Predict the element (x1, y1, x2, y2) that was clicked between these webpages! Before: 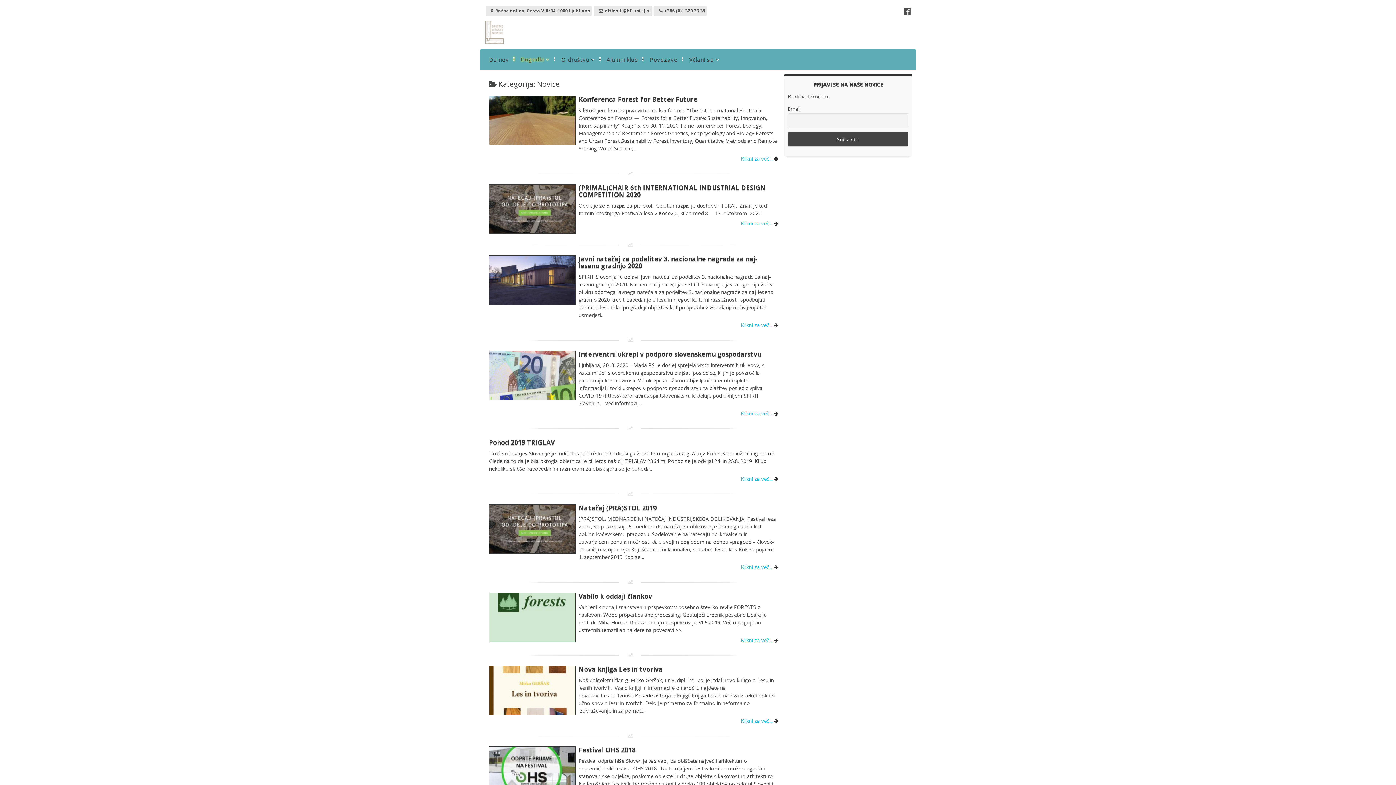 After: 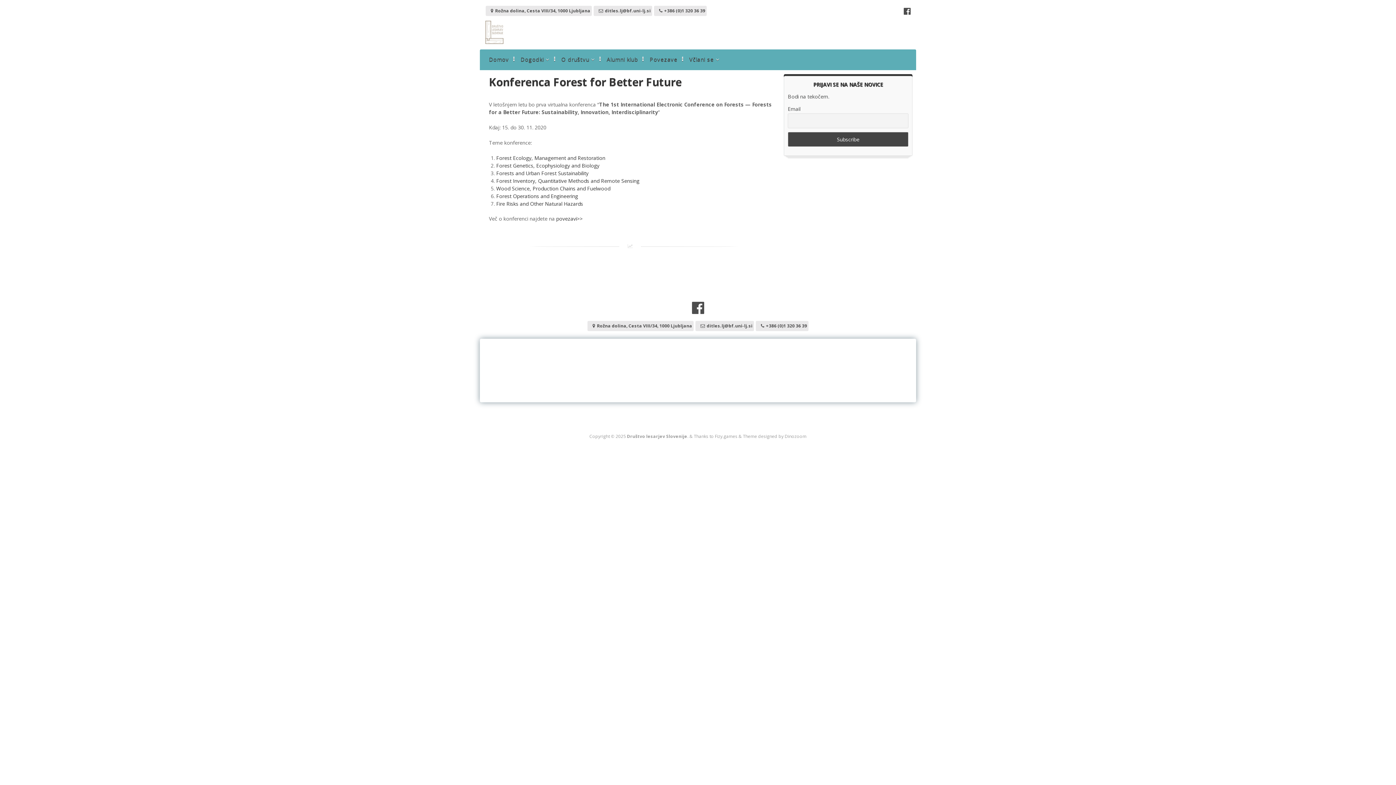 Action: bbox: (578, 94, 697, 103) label: Konferenca Forest for Better Future